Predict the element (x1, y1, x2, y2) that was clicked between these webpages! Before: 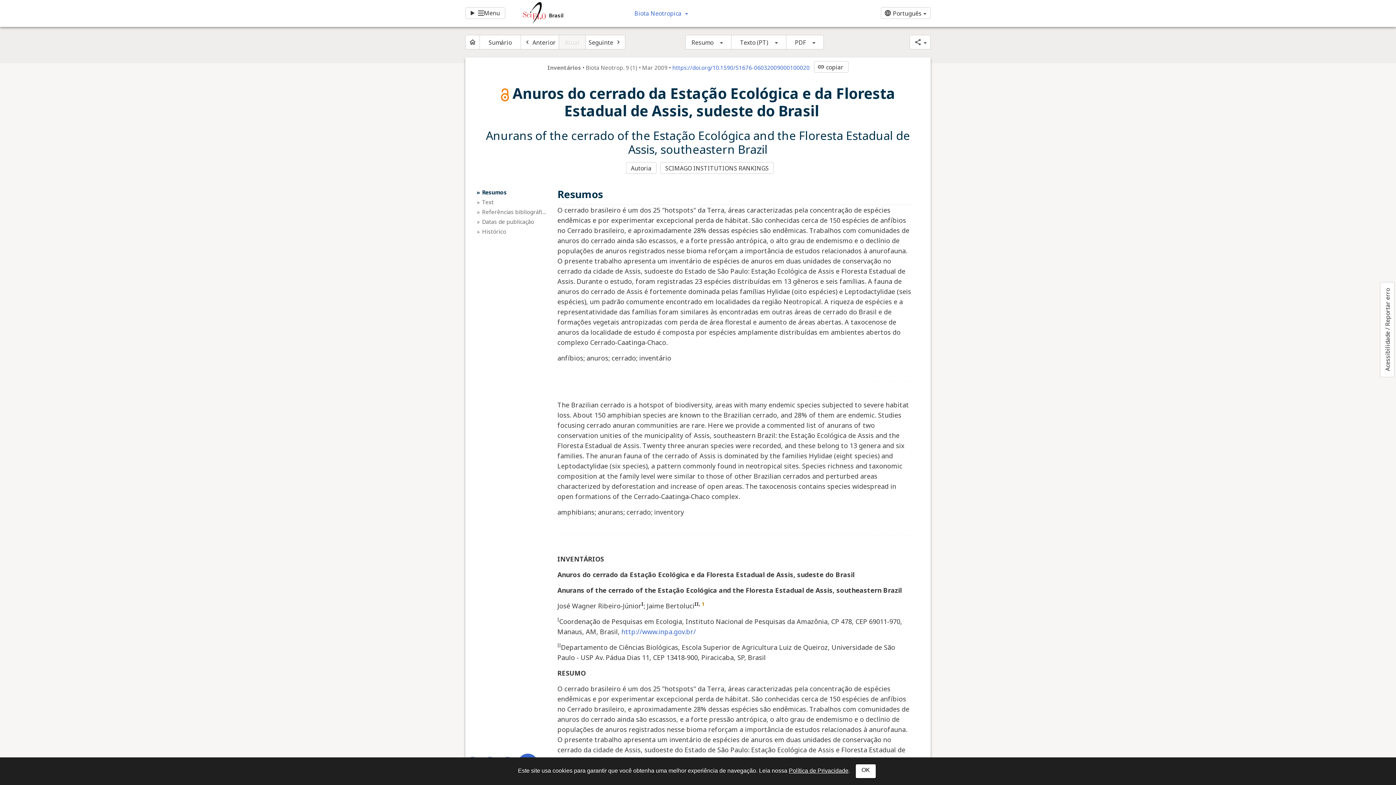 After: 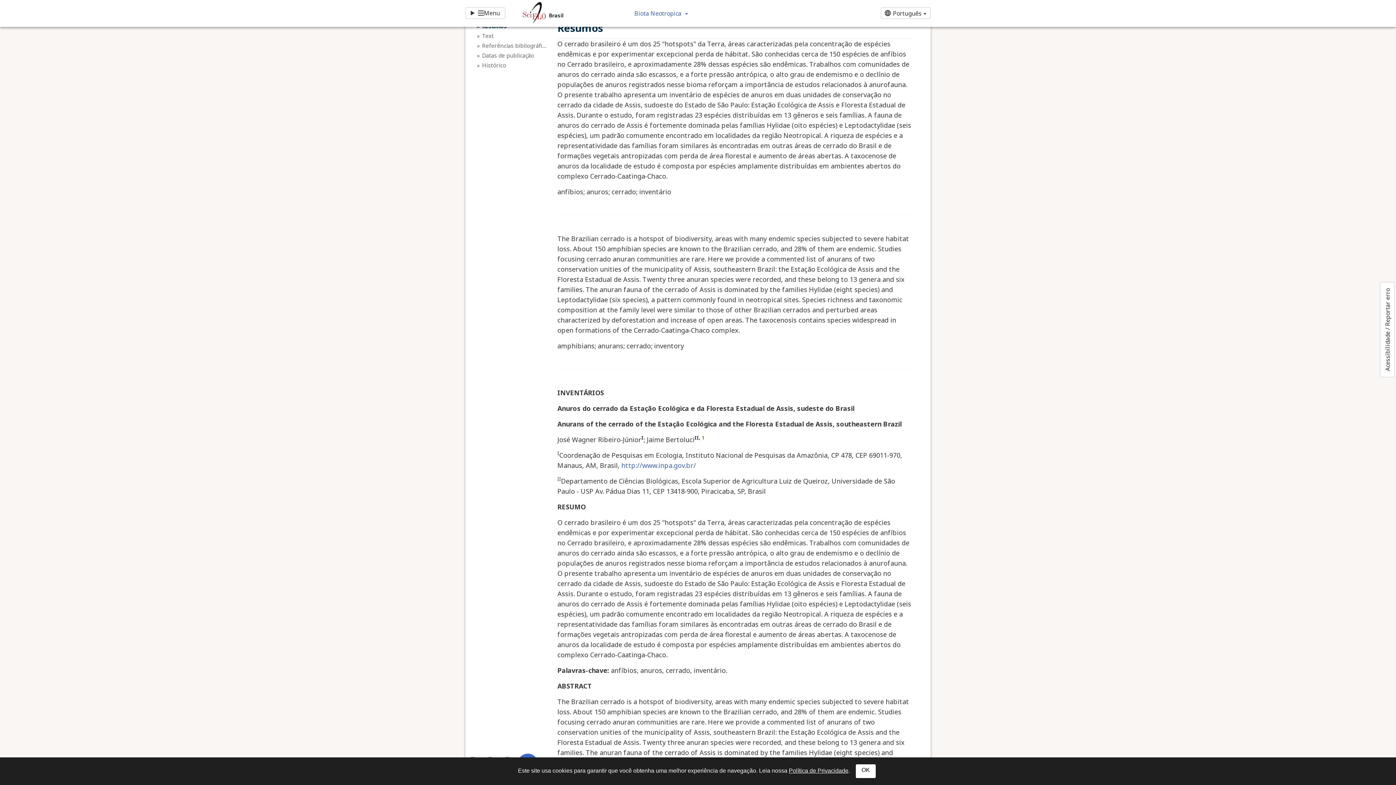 Action: bbox: (482, 188, 548, 196) label: Resumos